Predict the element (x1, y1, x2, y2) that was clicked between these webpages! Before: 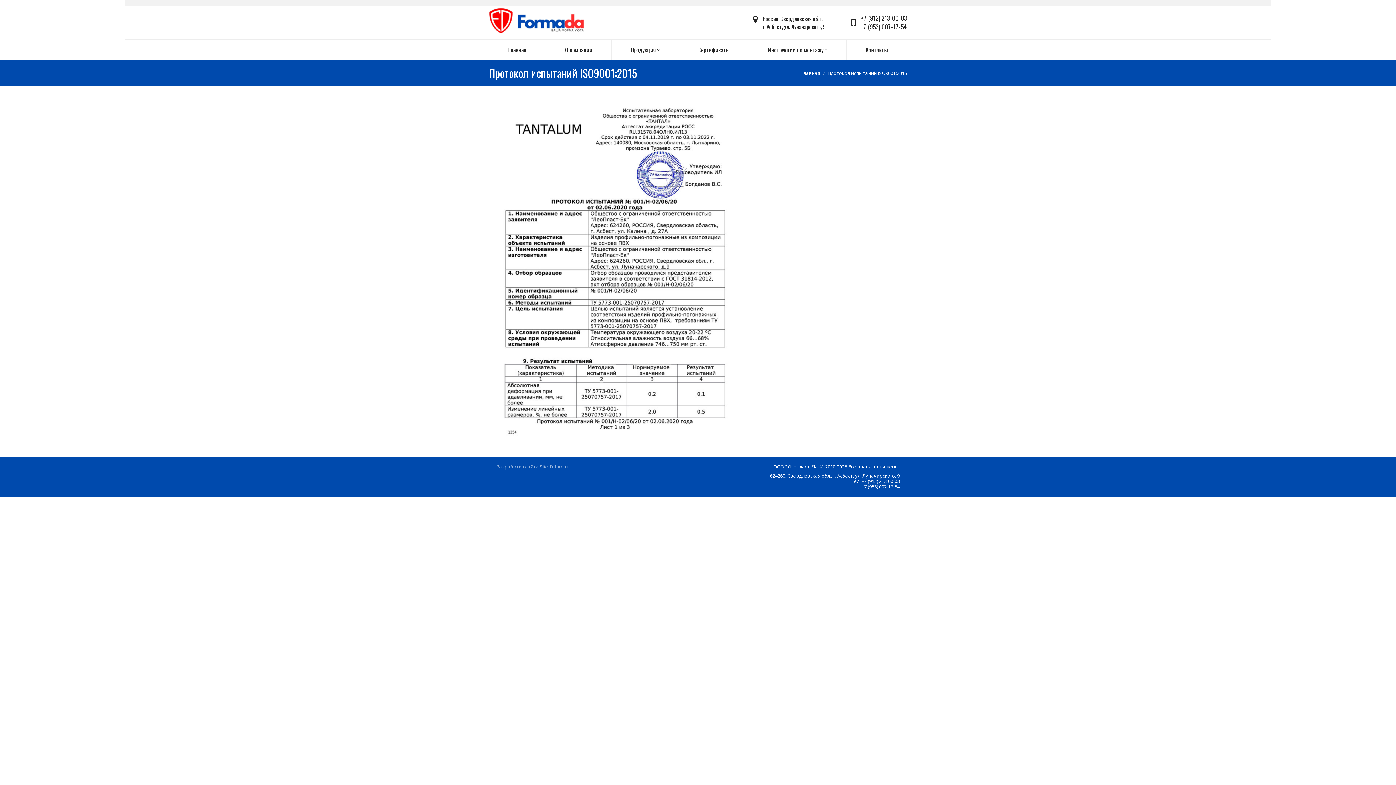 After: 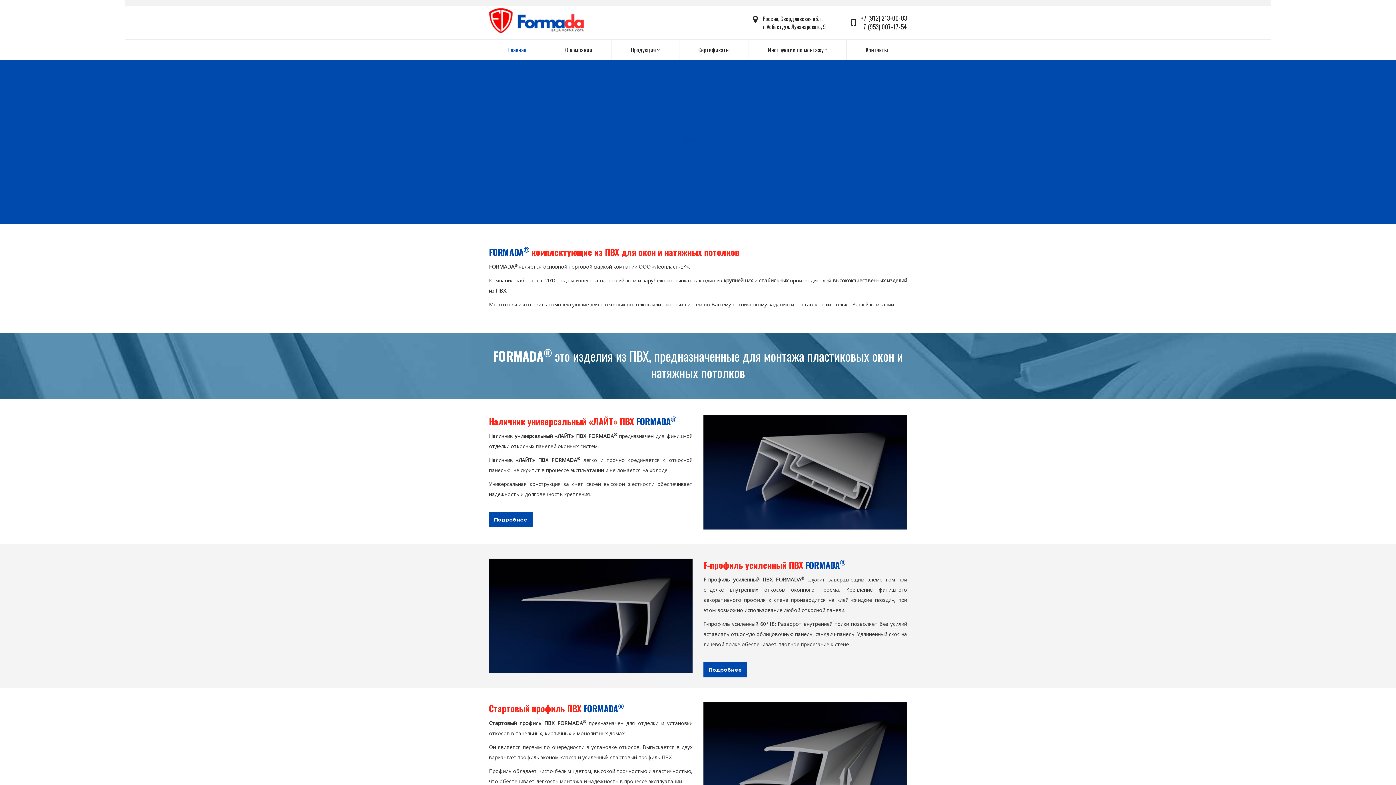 Action: bbox: (489, 39, 546, 60) label: Главная